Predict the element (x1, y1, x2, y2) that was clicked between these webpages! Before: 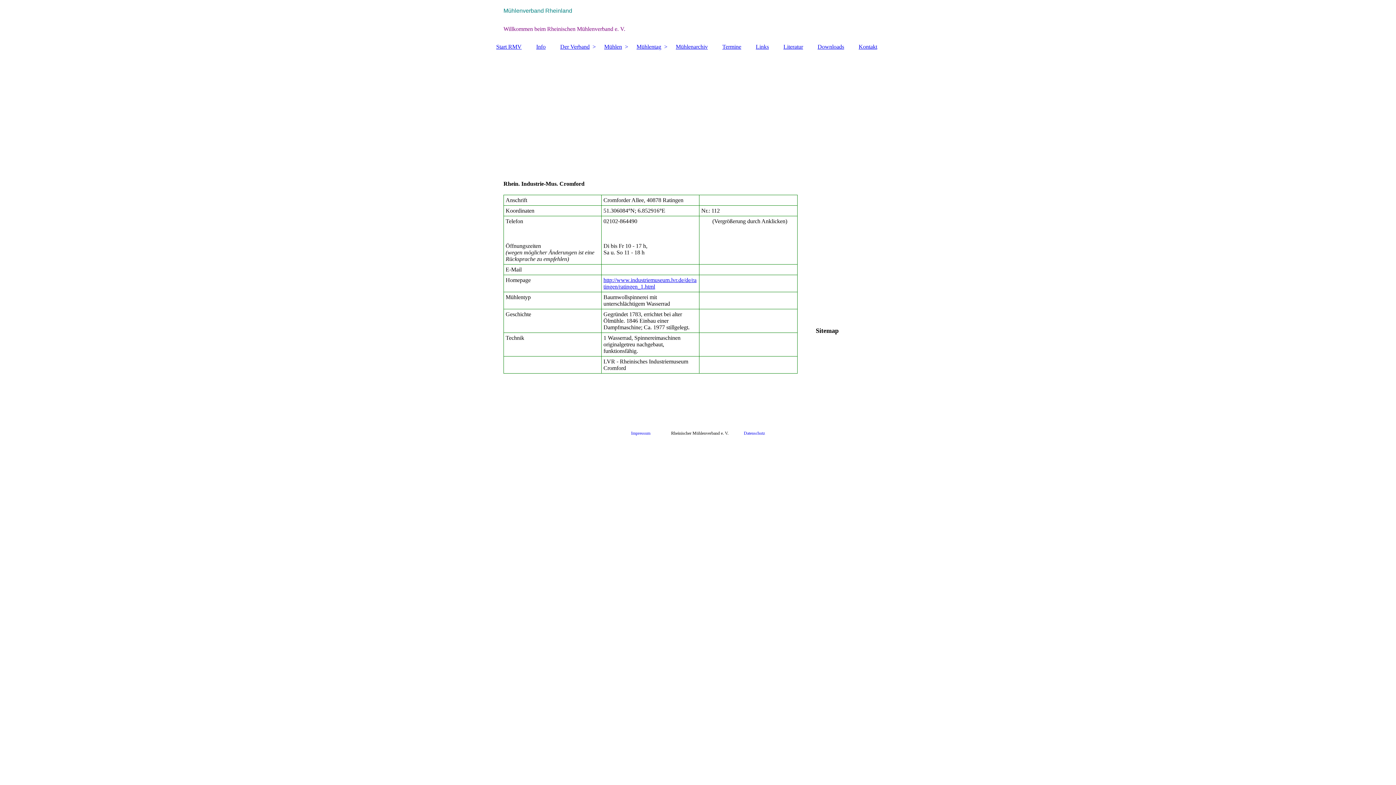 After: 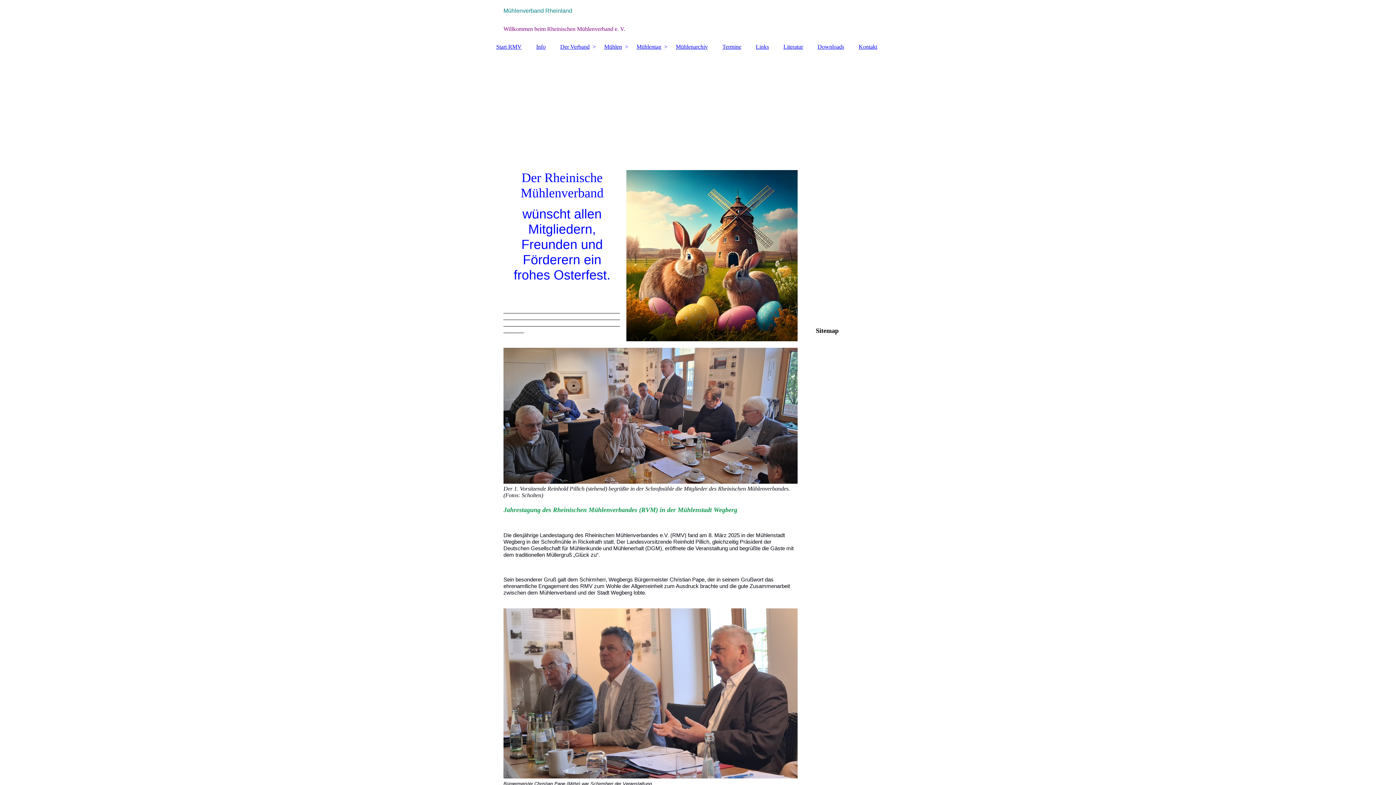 Action: bbox: (529, 40, 553, 53) label: Info